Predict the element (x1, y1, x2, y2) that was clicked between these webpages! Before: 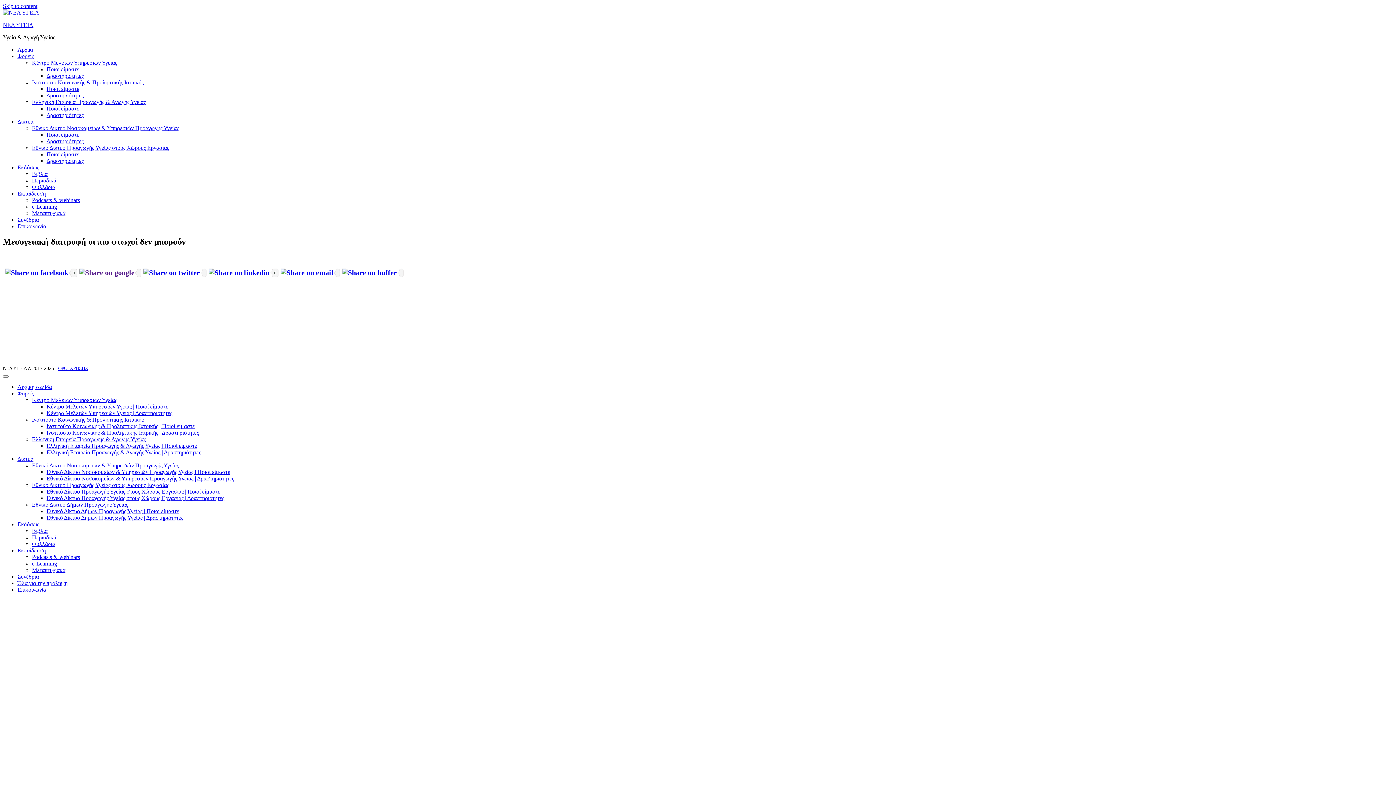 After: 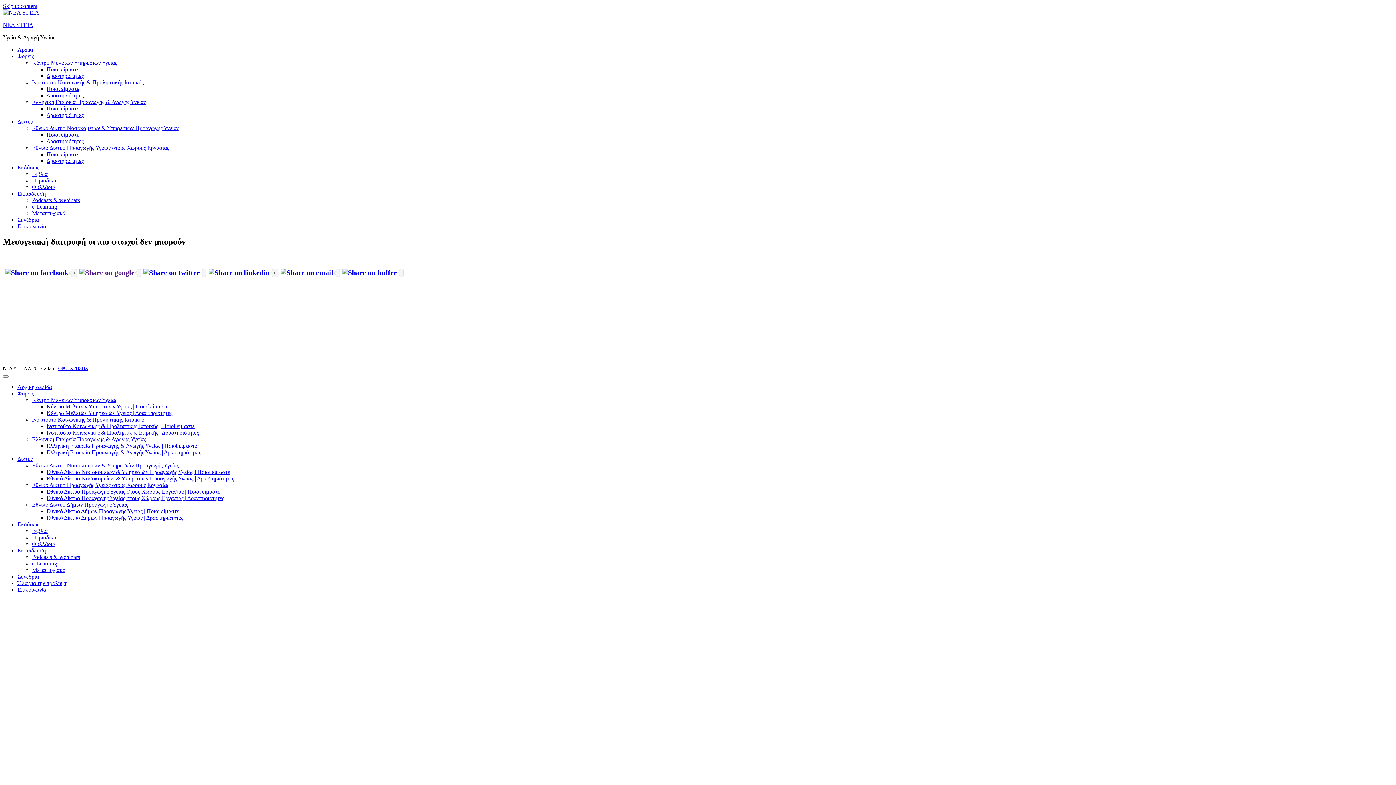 Action: label: 0 bbox: (206, 267, 278, 275)